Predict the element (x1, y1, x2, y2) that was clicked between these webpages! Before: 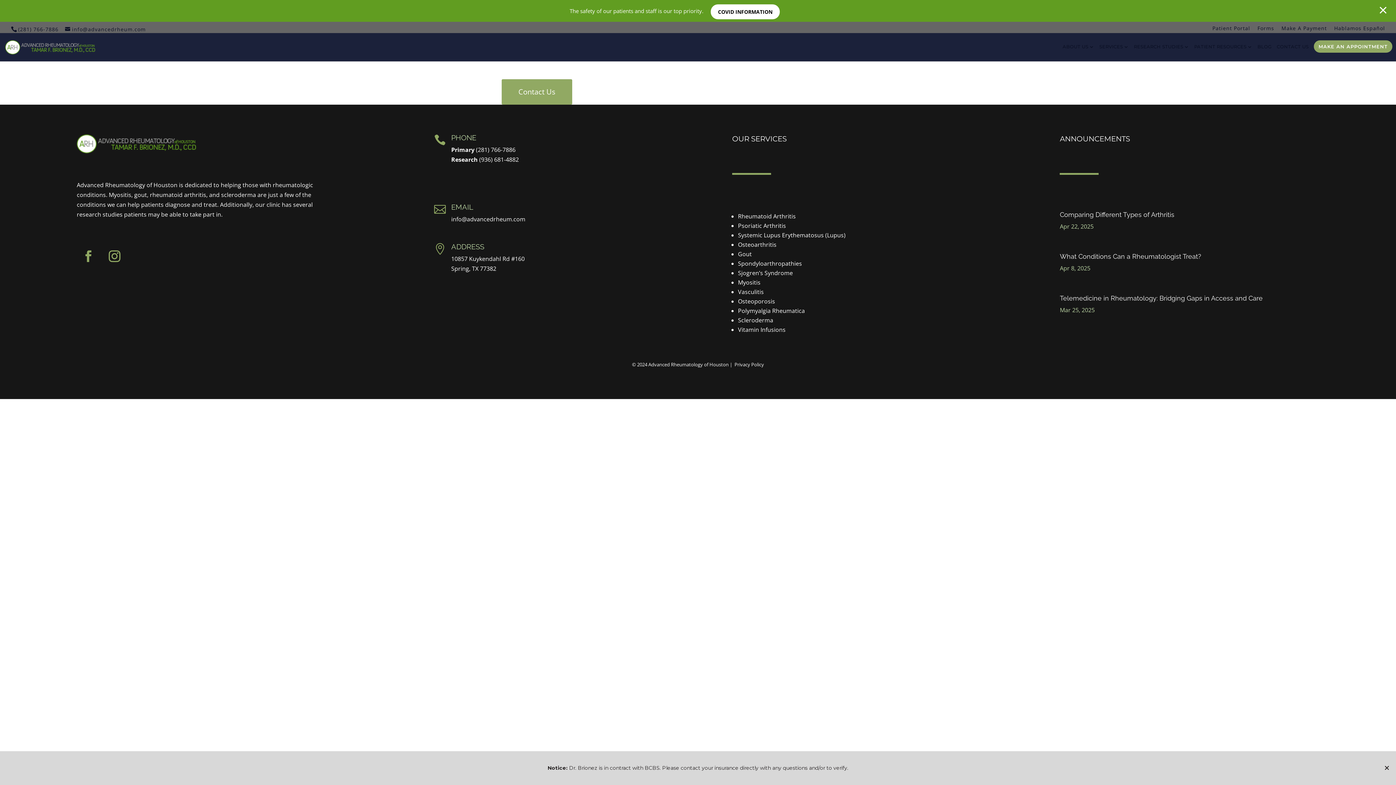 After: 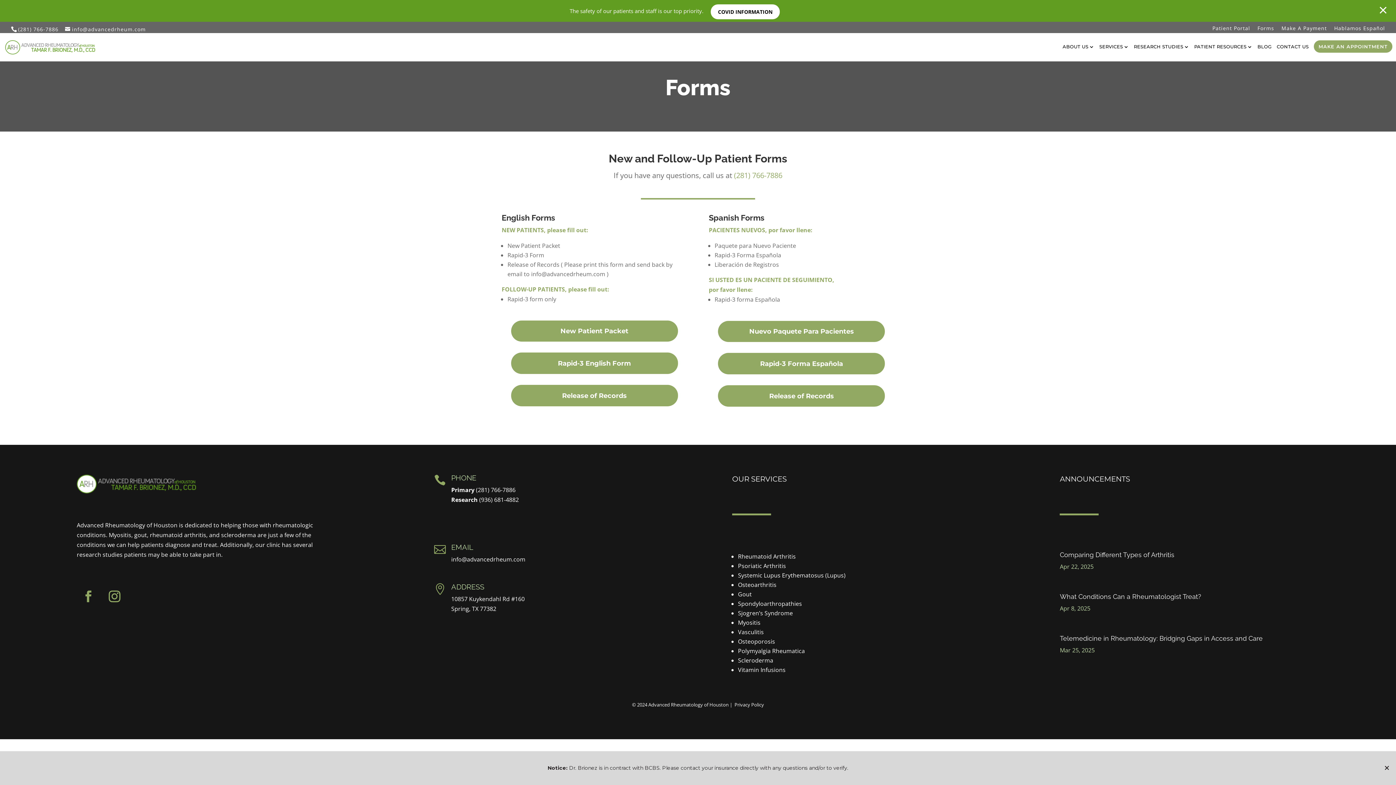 Action: bbox: (1257, 25, 1274, 34) label: Forms